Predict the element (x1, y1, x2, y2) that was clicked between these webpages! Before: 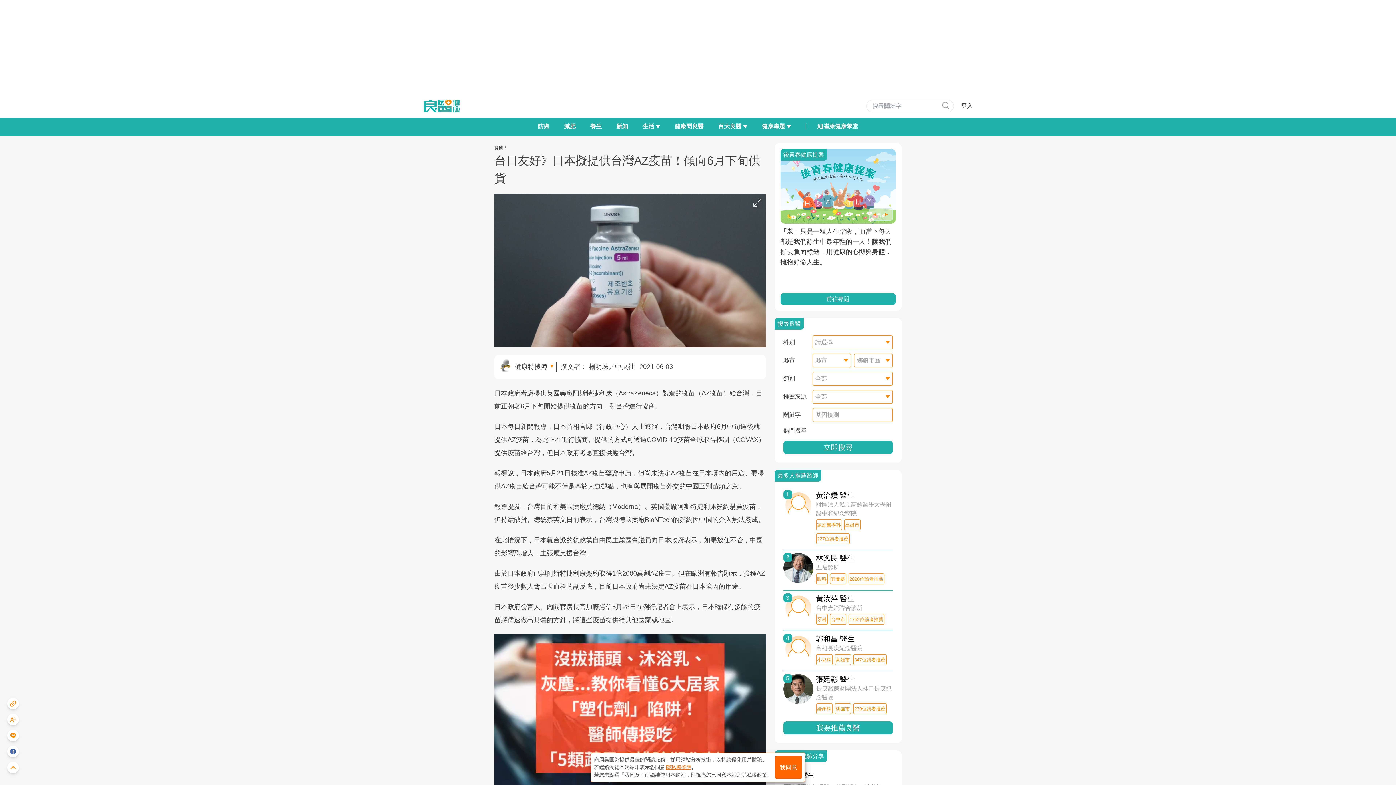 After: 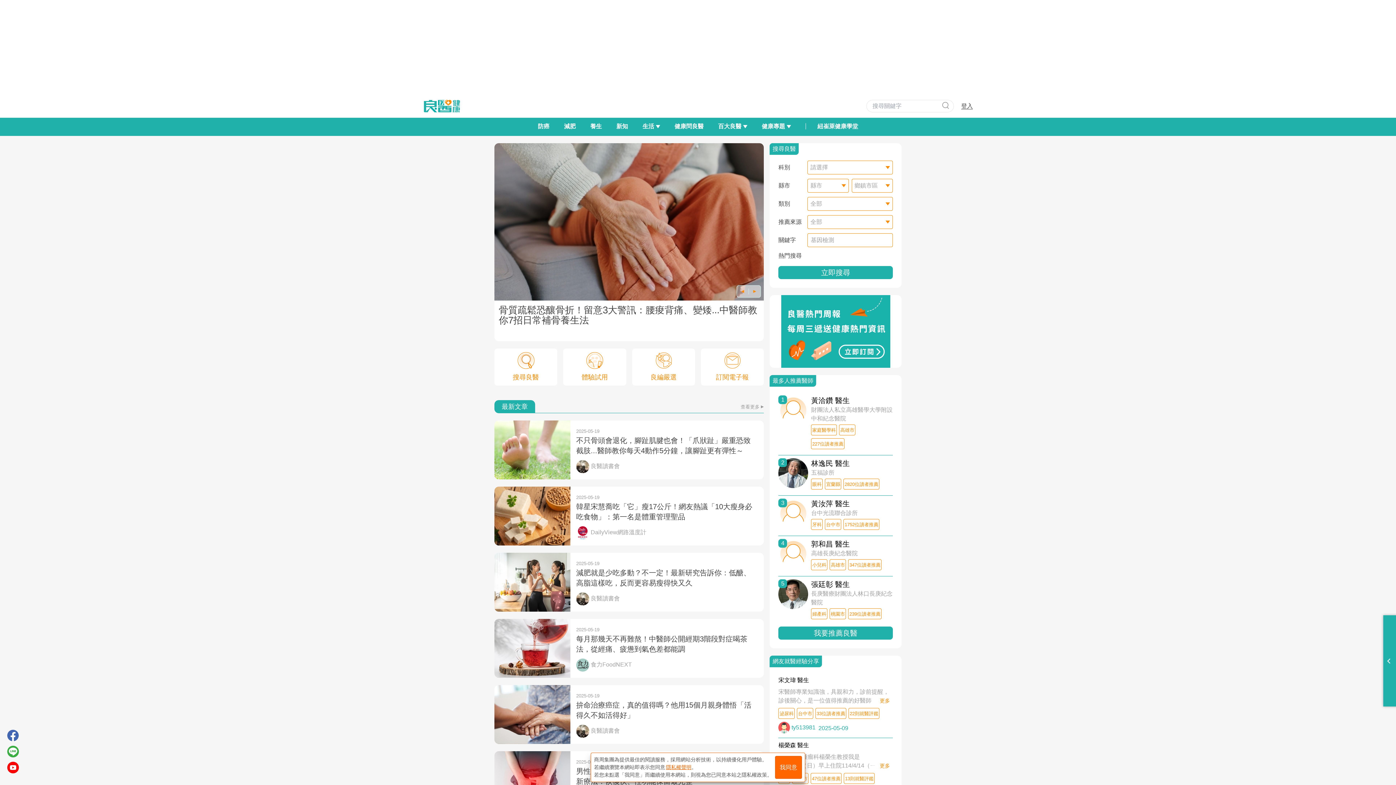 Action: bbox: (494, 145, 503, 150) label: 良醫